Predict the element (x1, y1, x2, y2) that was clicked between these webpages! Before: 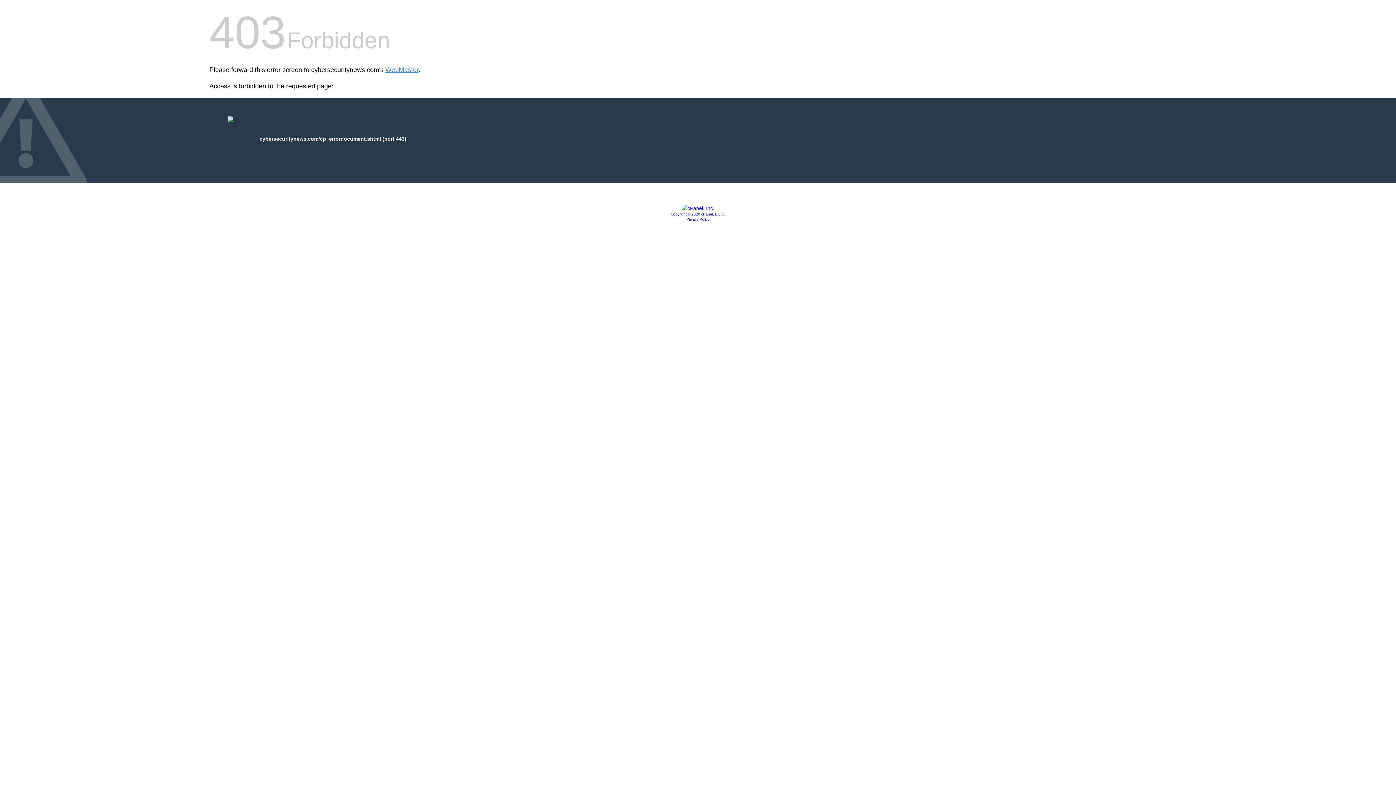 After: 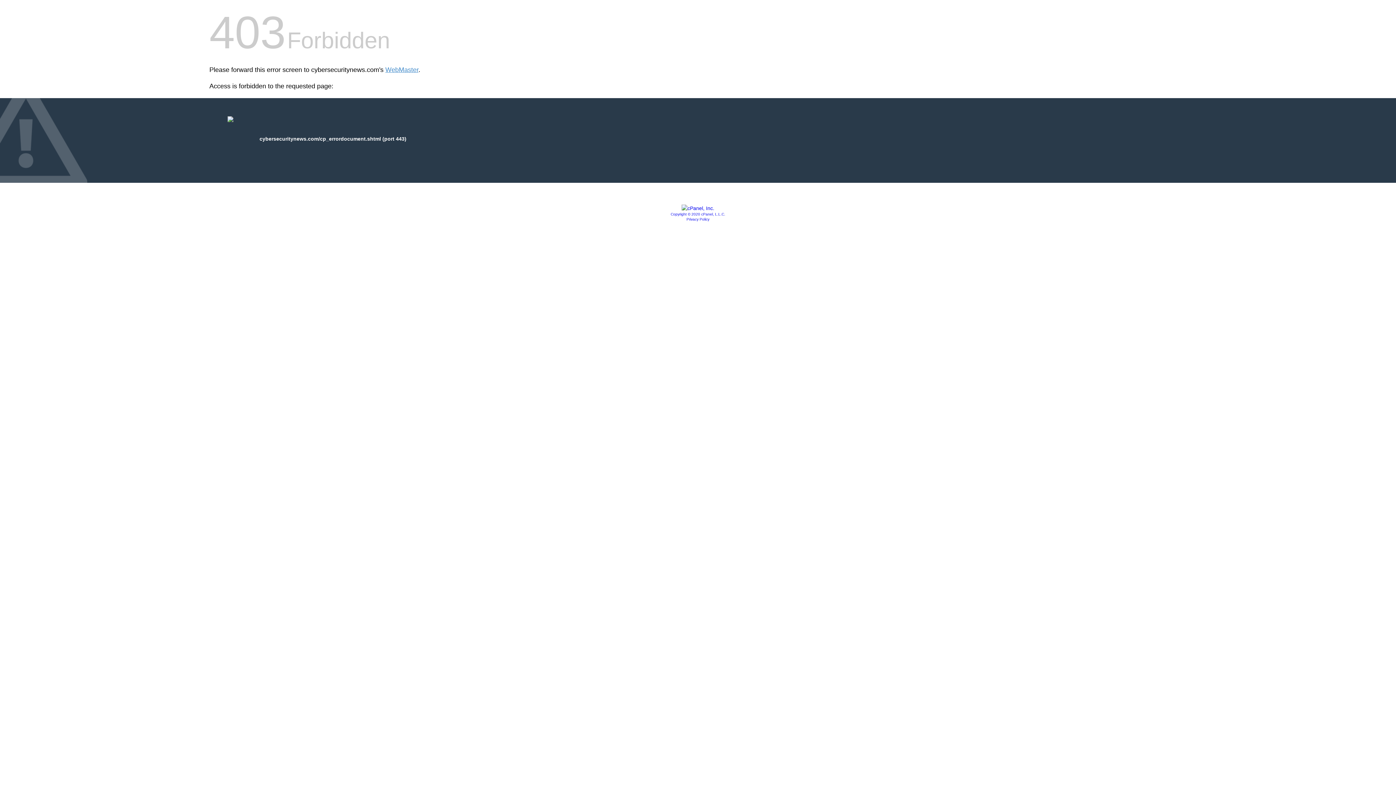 Action: bbox: (681, 205, 714, 211)